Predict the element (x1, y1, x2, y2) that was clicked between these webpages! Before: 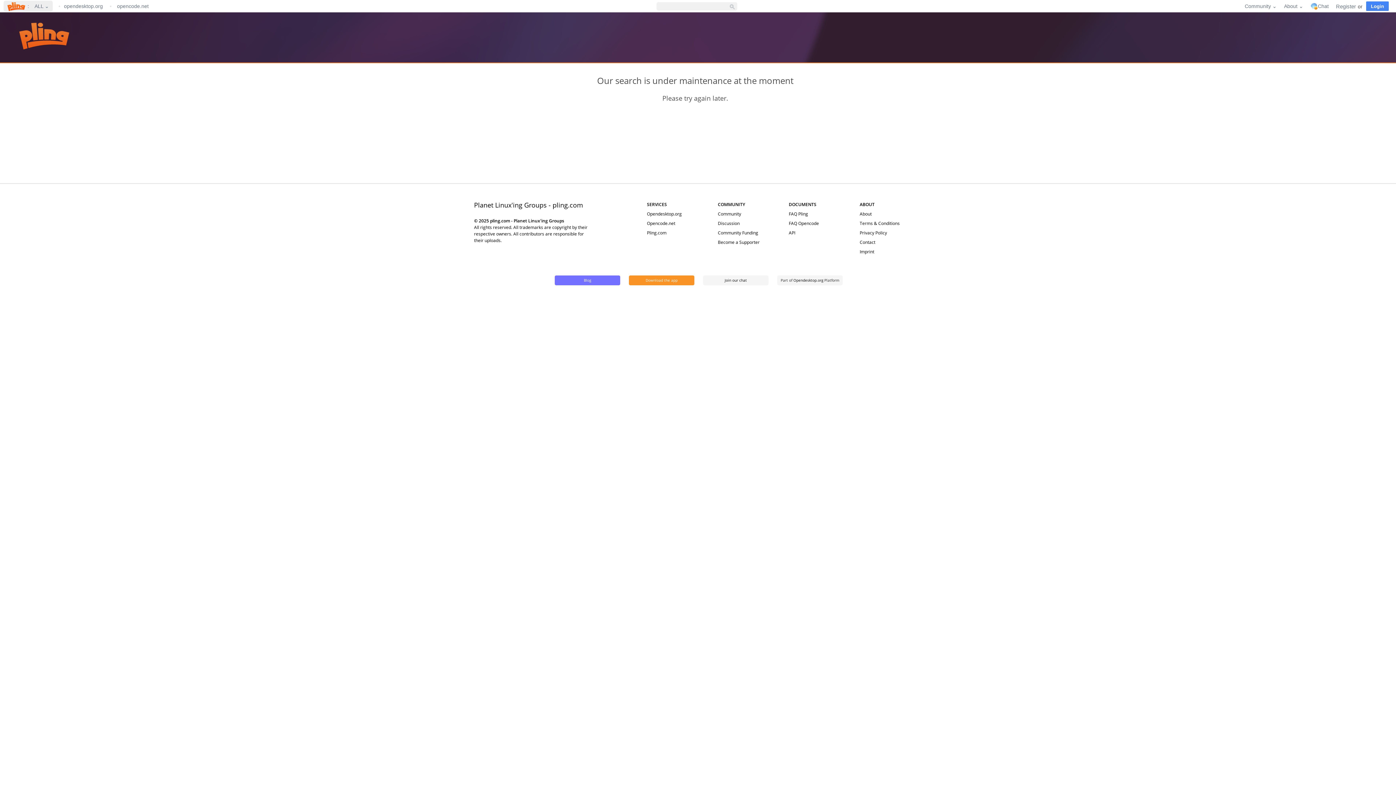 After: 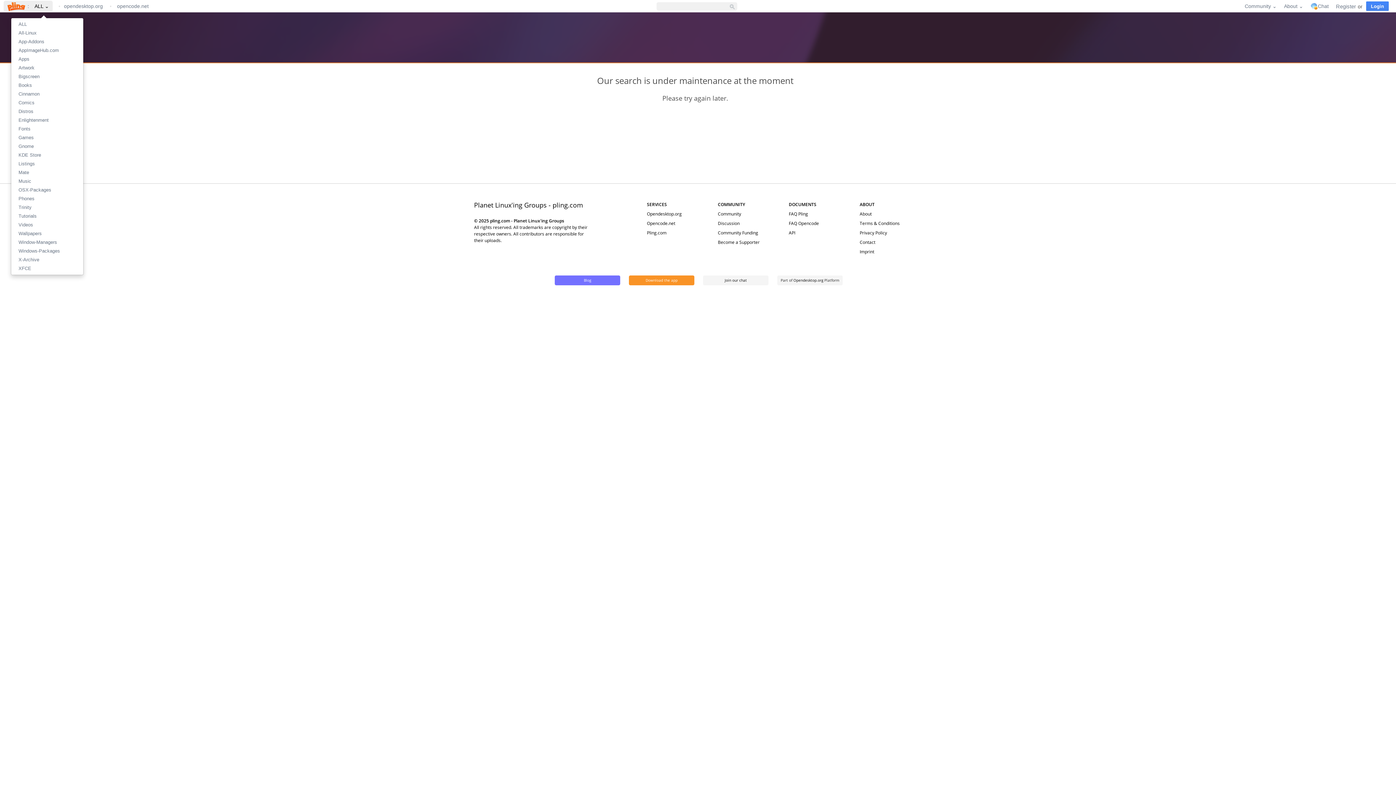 Action: bbox: (34, 3, 52, 9) label: ALL ⌄